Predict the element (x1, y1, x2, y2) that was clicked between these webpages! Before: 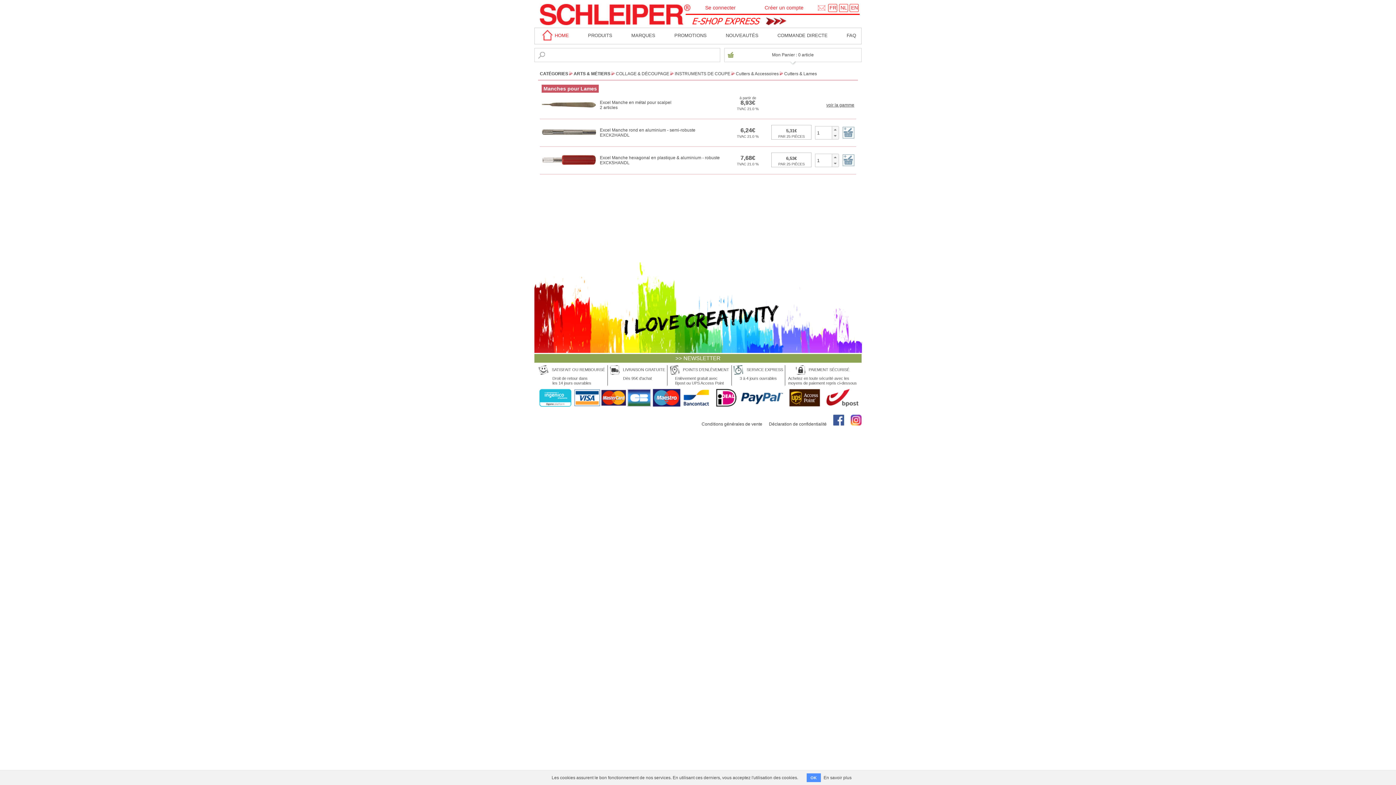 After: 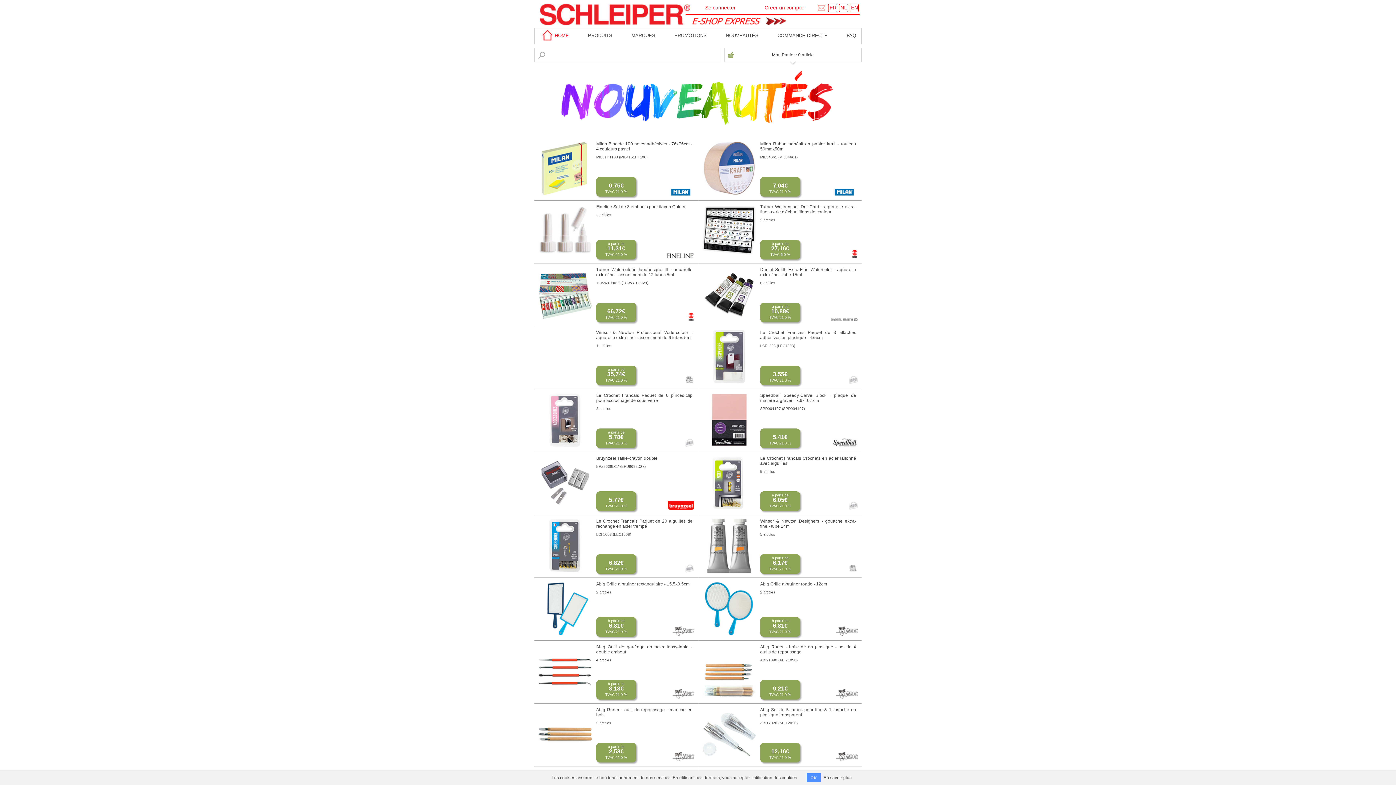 Action: label: NOUVEAUTÉS bbox: (725, 32, 758, 38)